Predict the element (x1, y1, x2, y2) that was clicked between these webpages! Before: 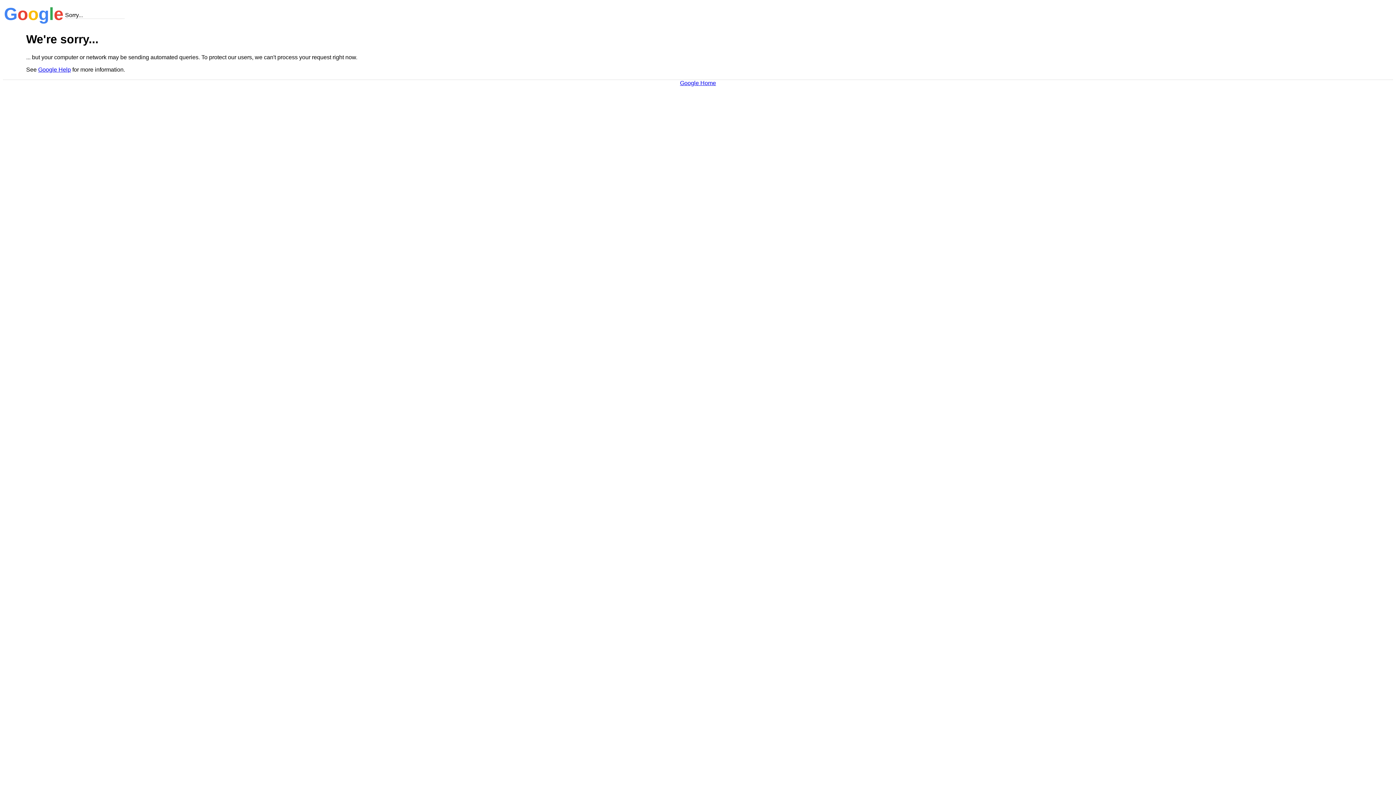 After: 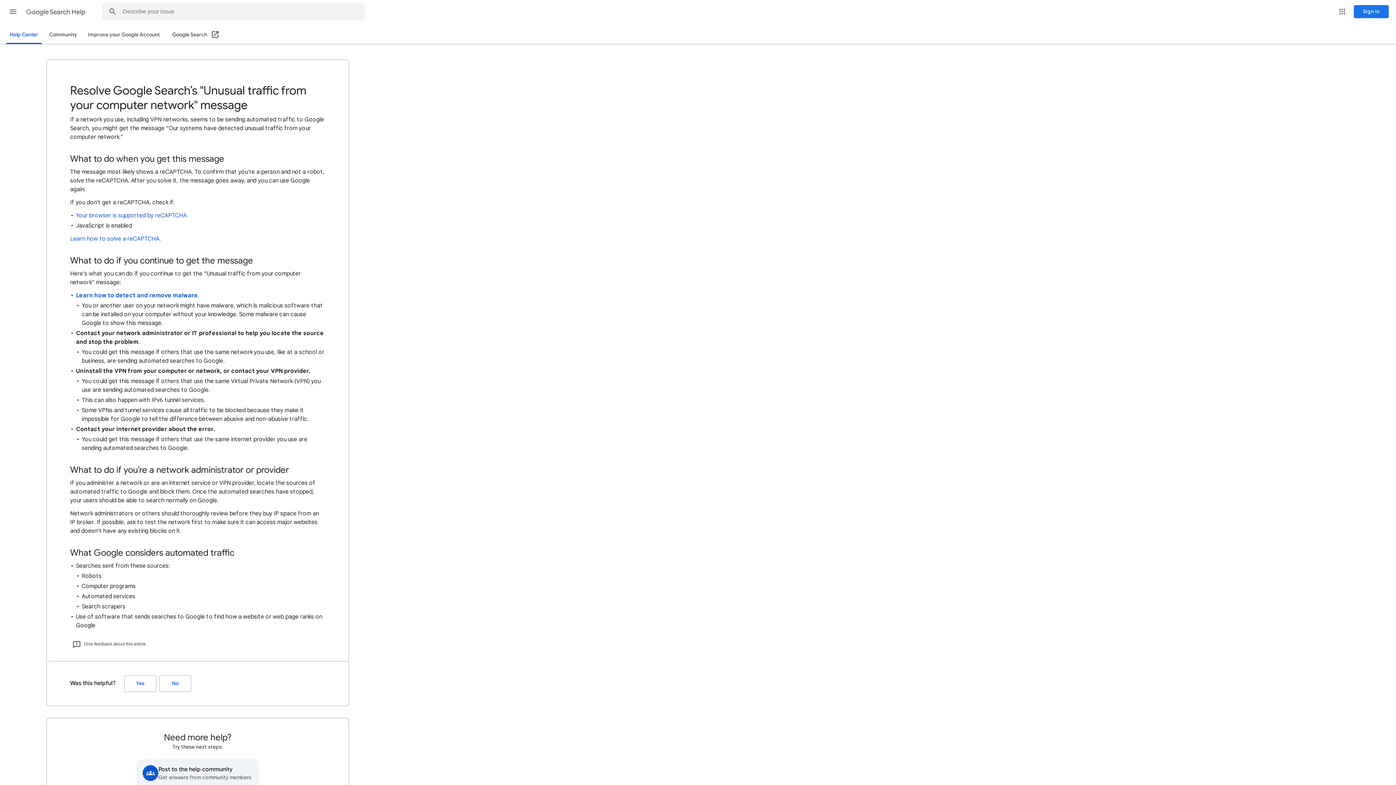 Action: label: Google Help bbox: (38, 66, 70, 72)